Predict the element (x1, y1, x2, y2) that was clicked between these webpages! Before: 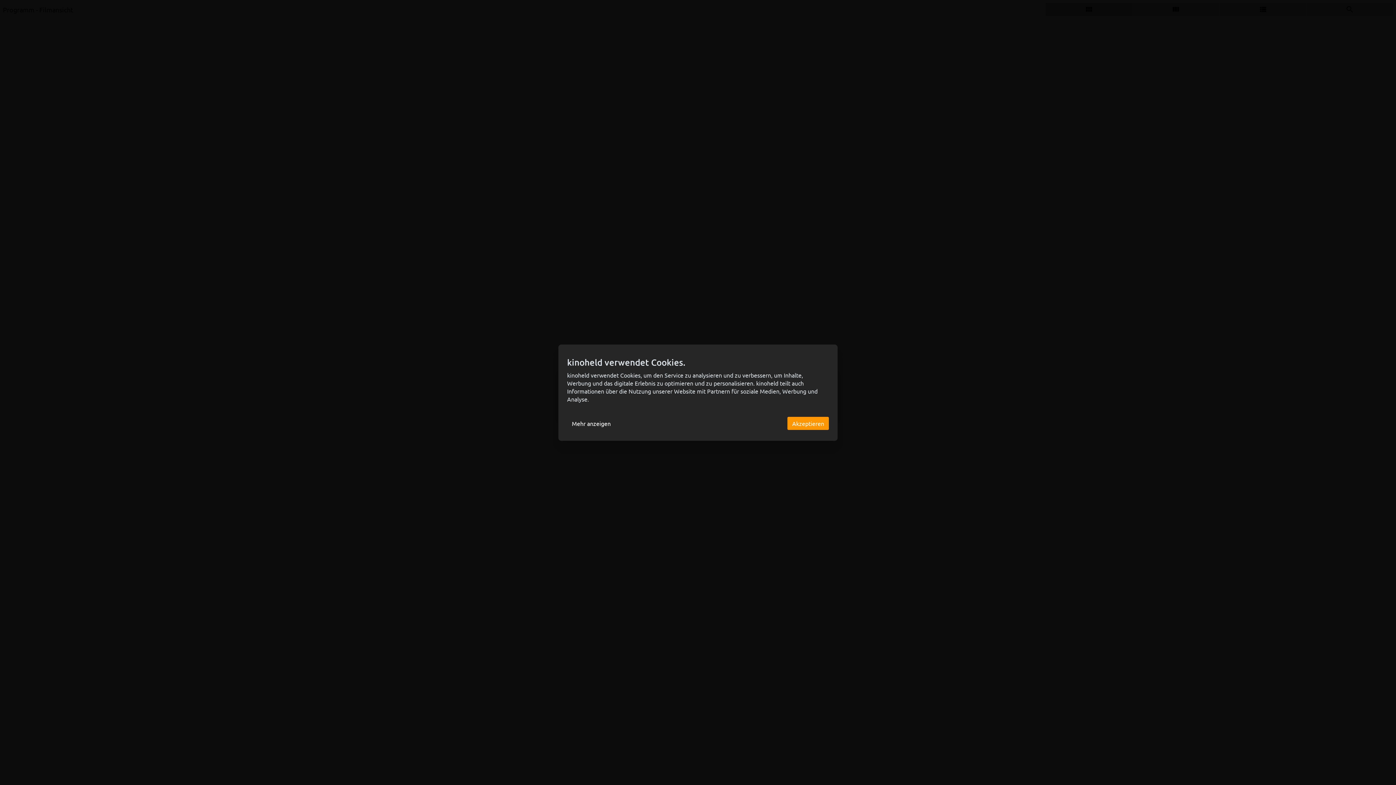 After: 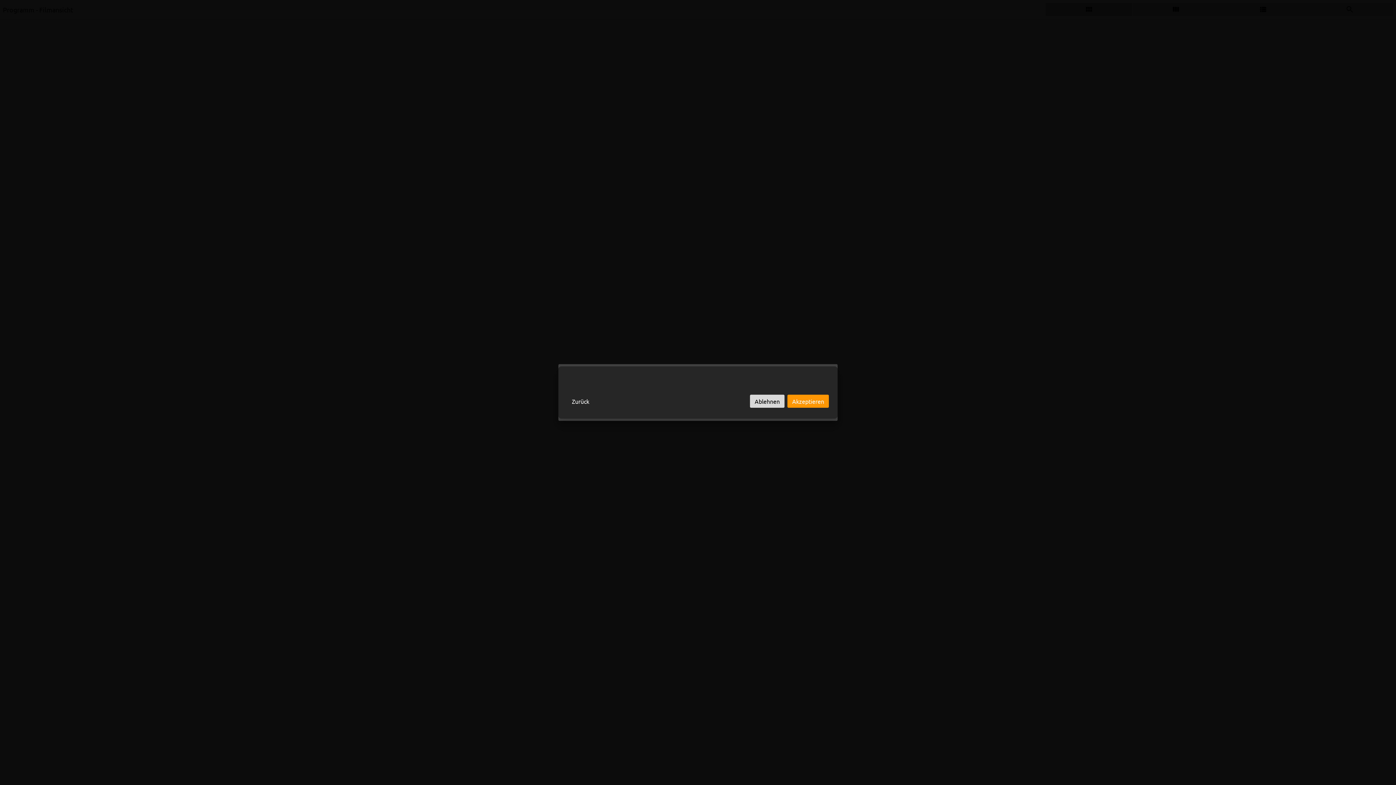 Action: label: Mehr anzeigen bbox: (567, 416, 615, 430)